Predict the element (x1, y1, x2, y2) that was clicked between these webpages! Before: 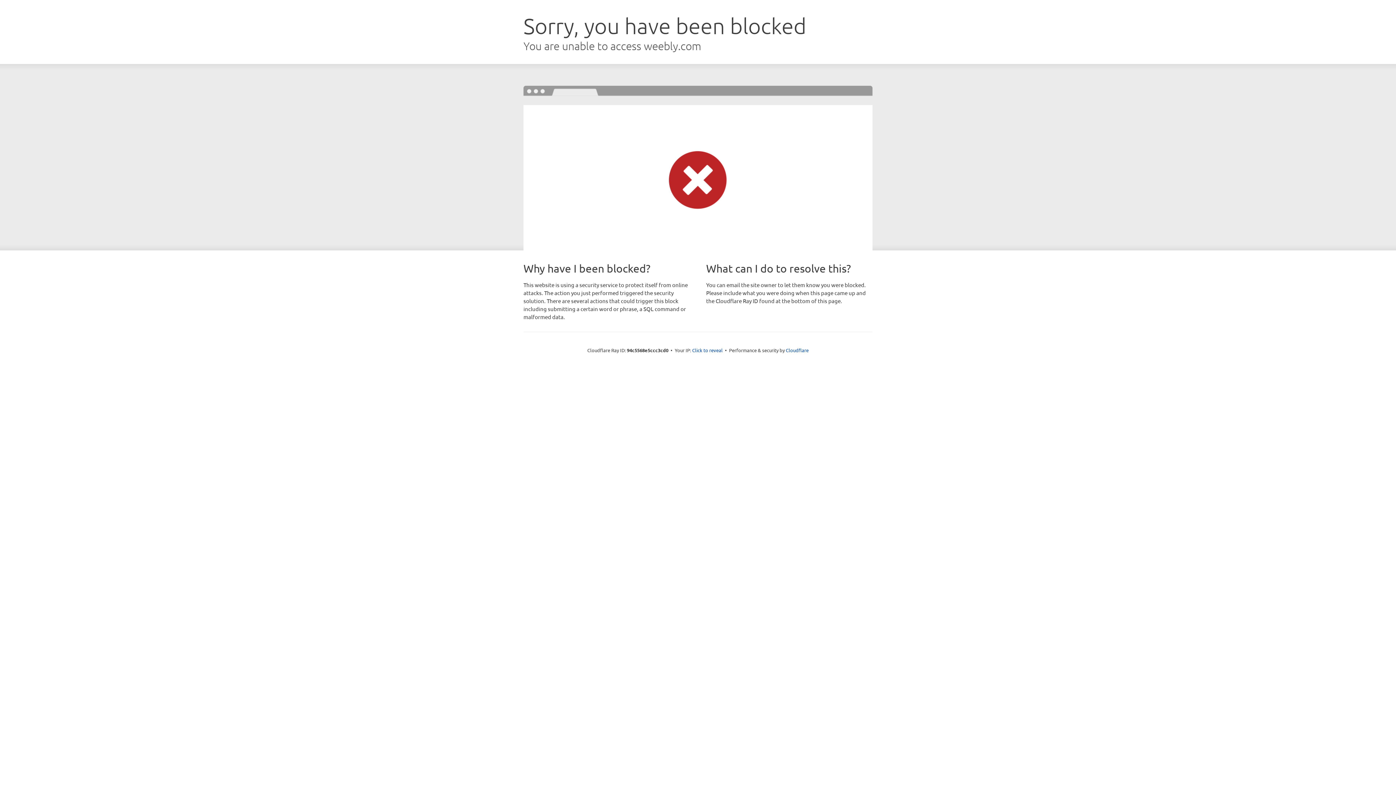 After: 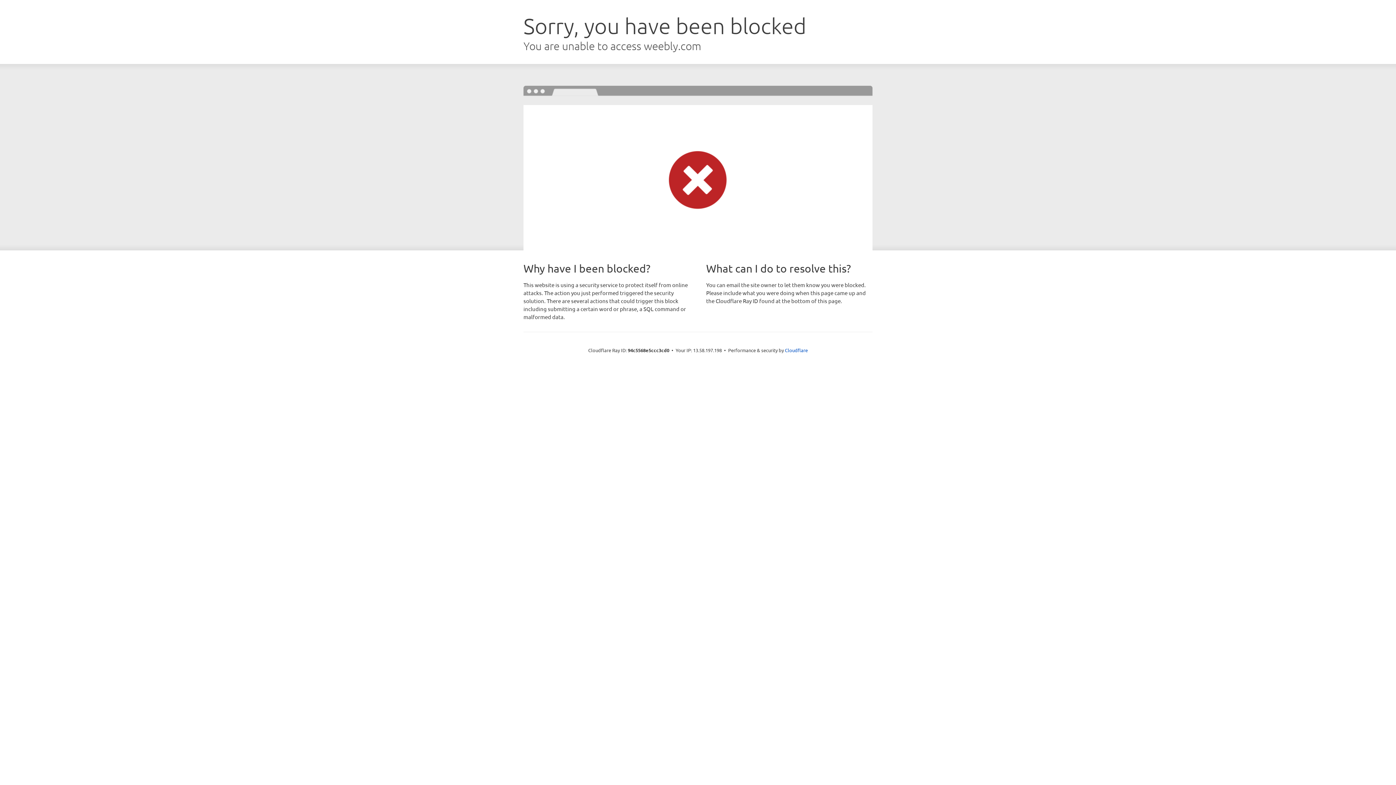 Action: bbox: (692, 346, 722, 353) label: Click to reveal